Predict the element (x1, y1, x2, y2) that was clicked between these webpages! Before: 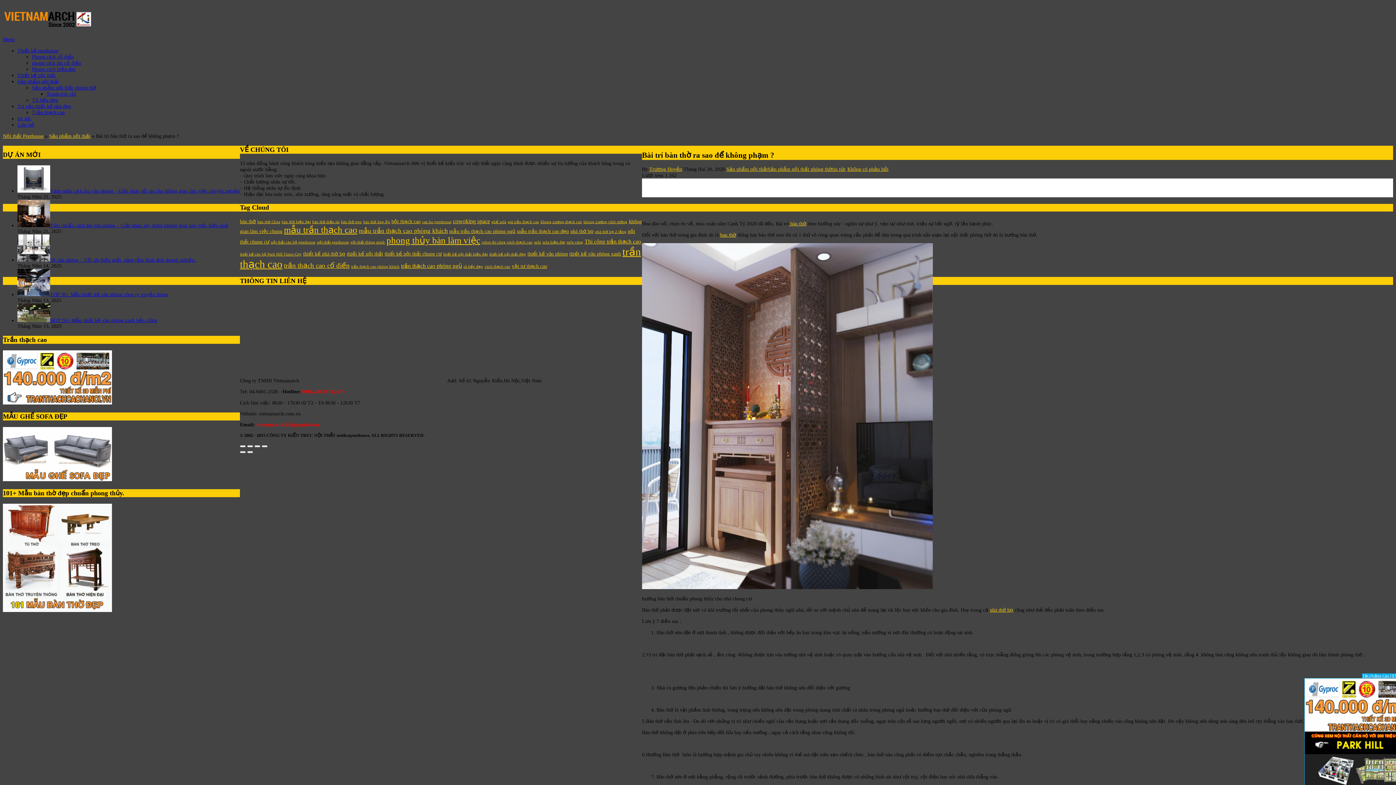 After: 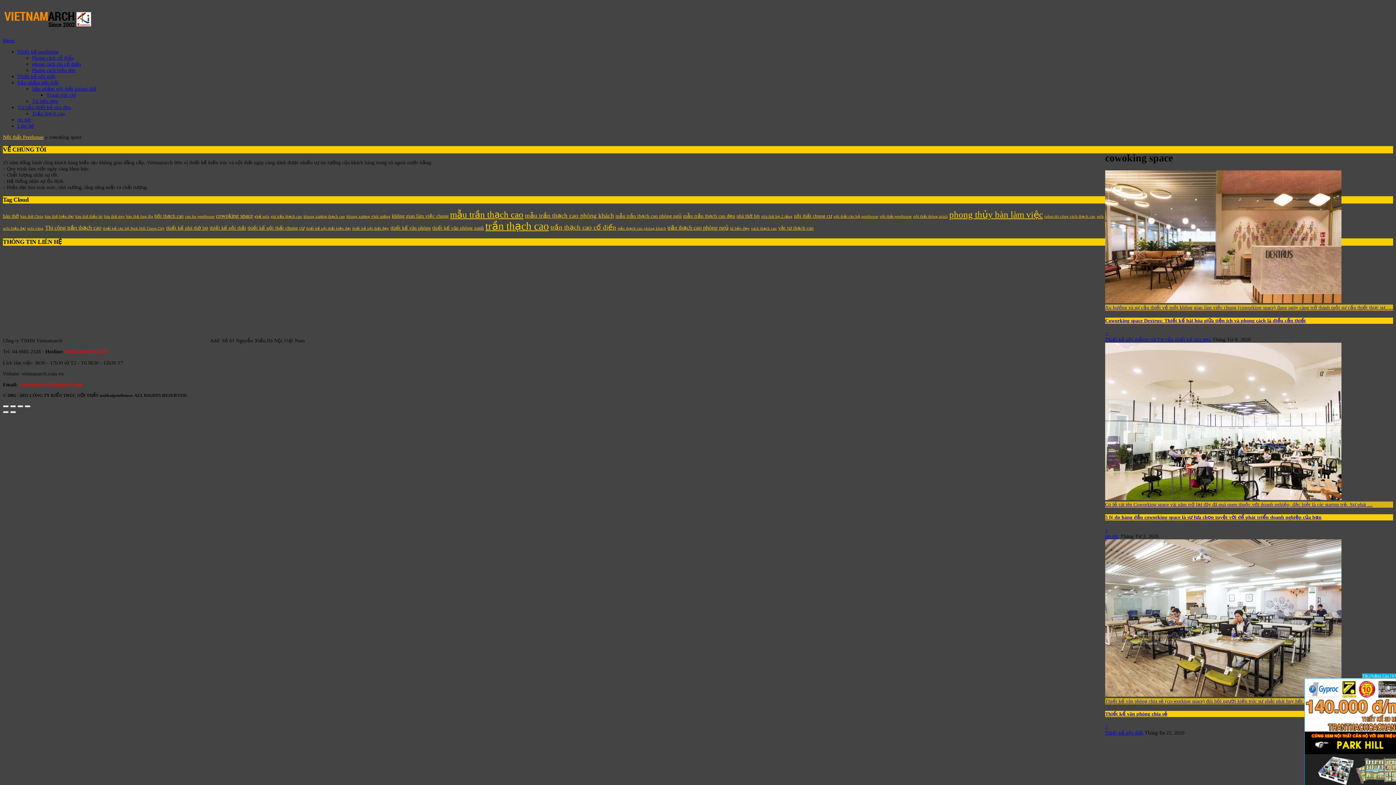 Action: bbox: (453, 218, 490, 224) label: cowoking space (3 mục)